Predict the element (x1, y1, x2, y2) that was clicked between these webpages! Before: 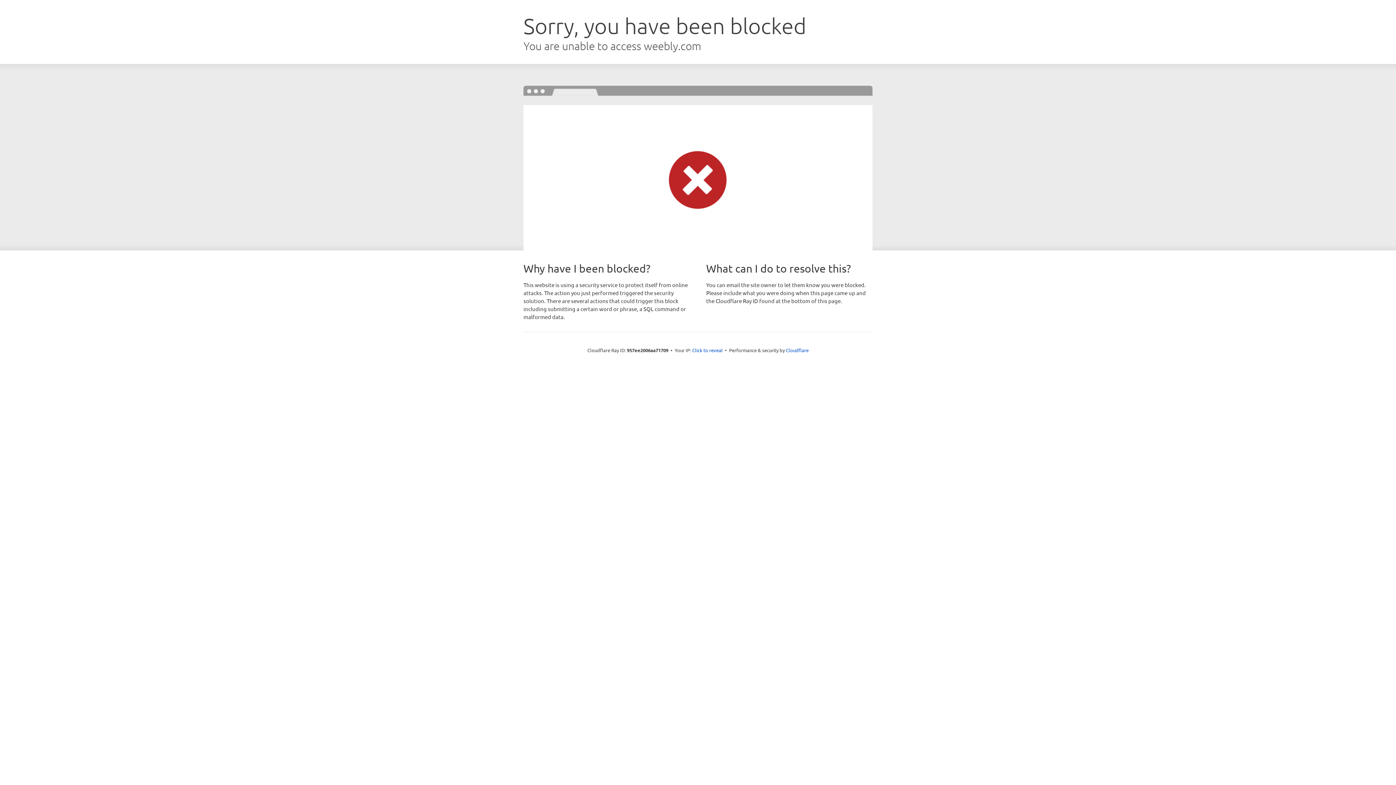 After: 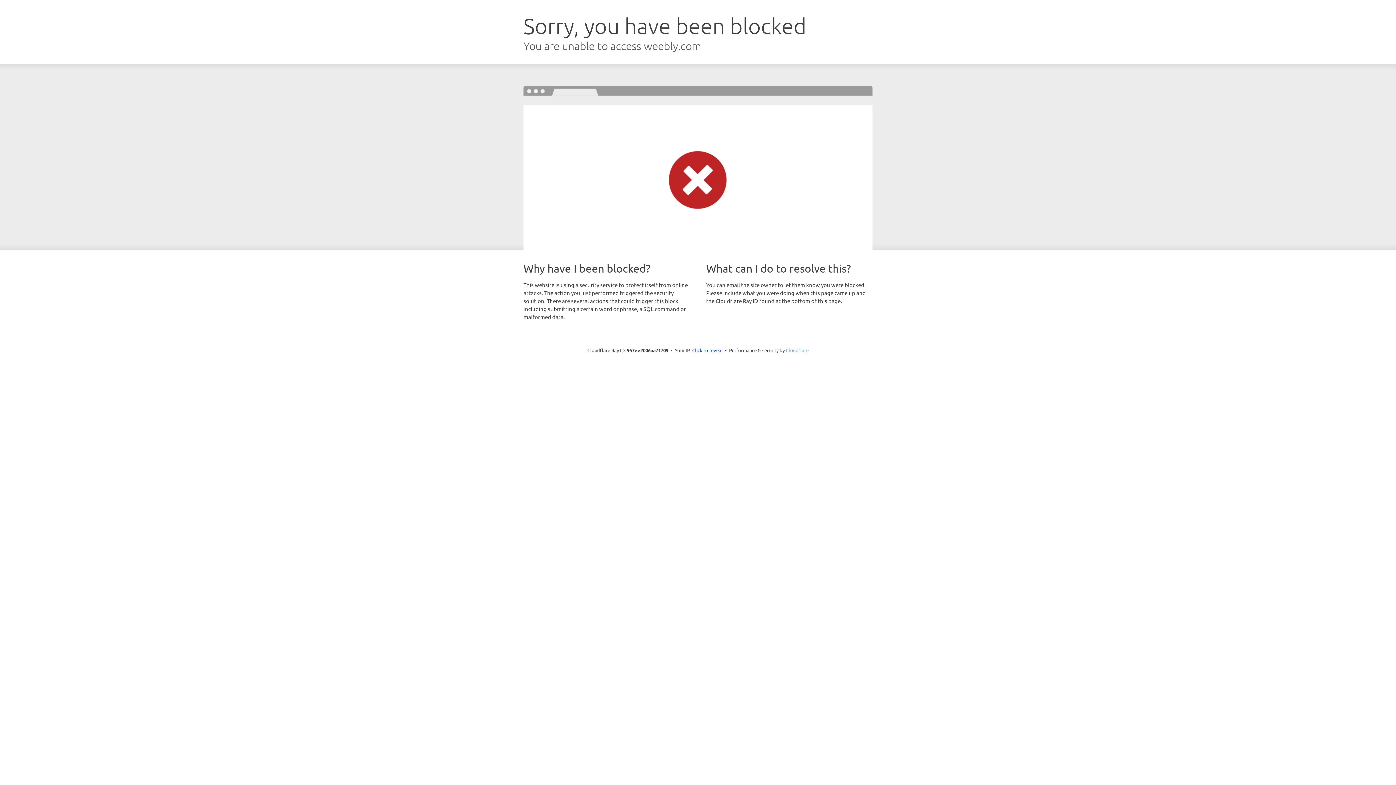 Action: label: Cloudflare bbox: (786, 347, 808, 353)